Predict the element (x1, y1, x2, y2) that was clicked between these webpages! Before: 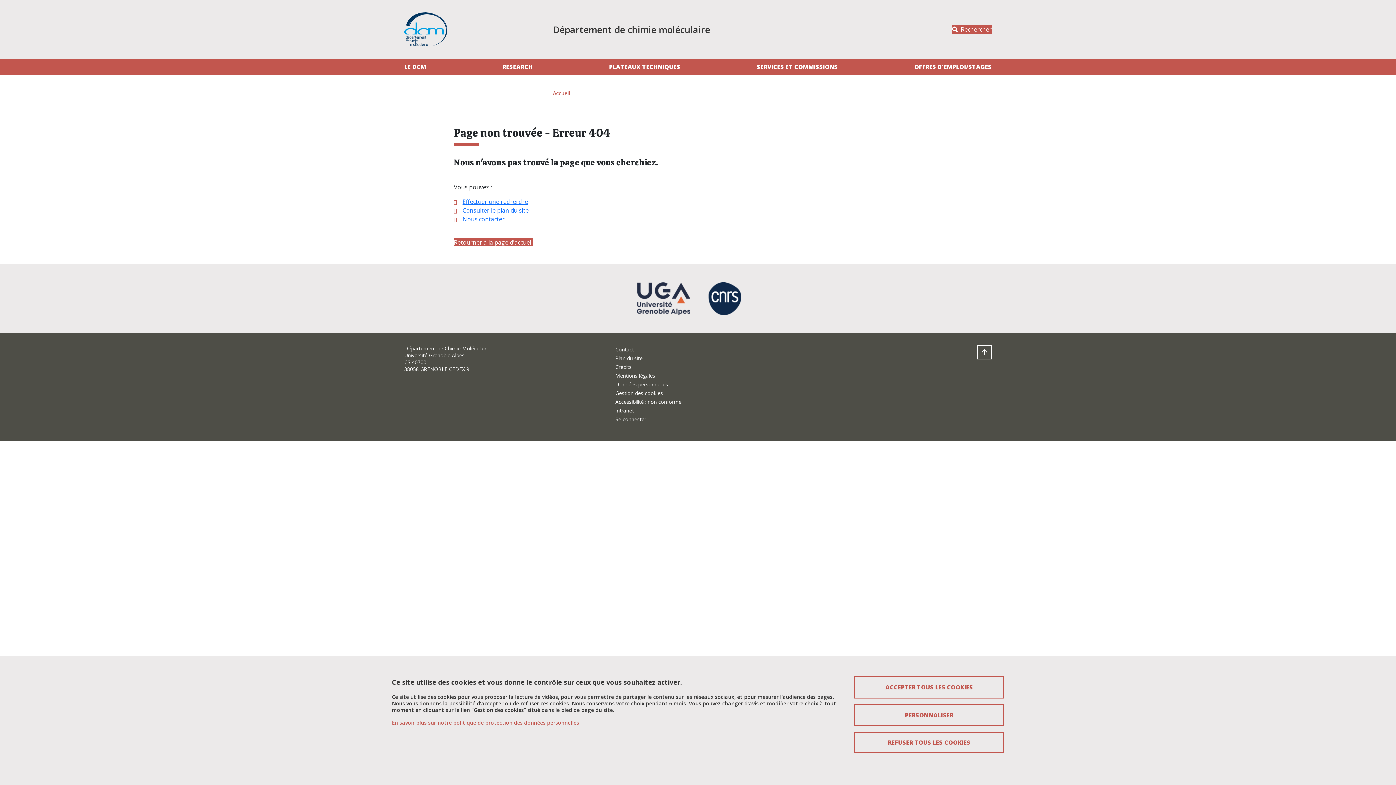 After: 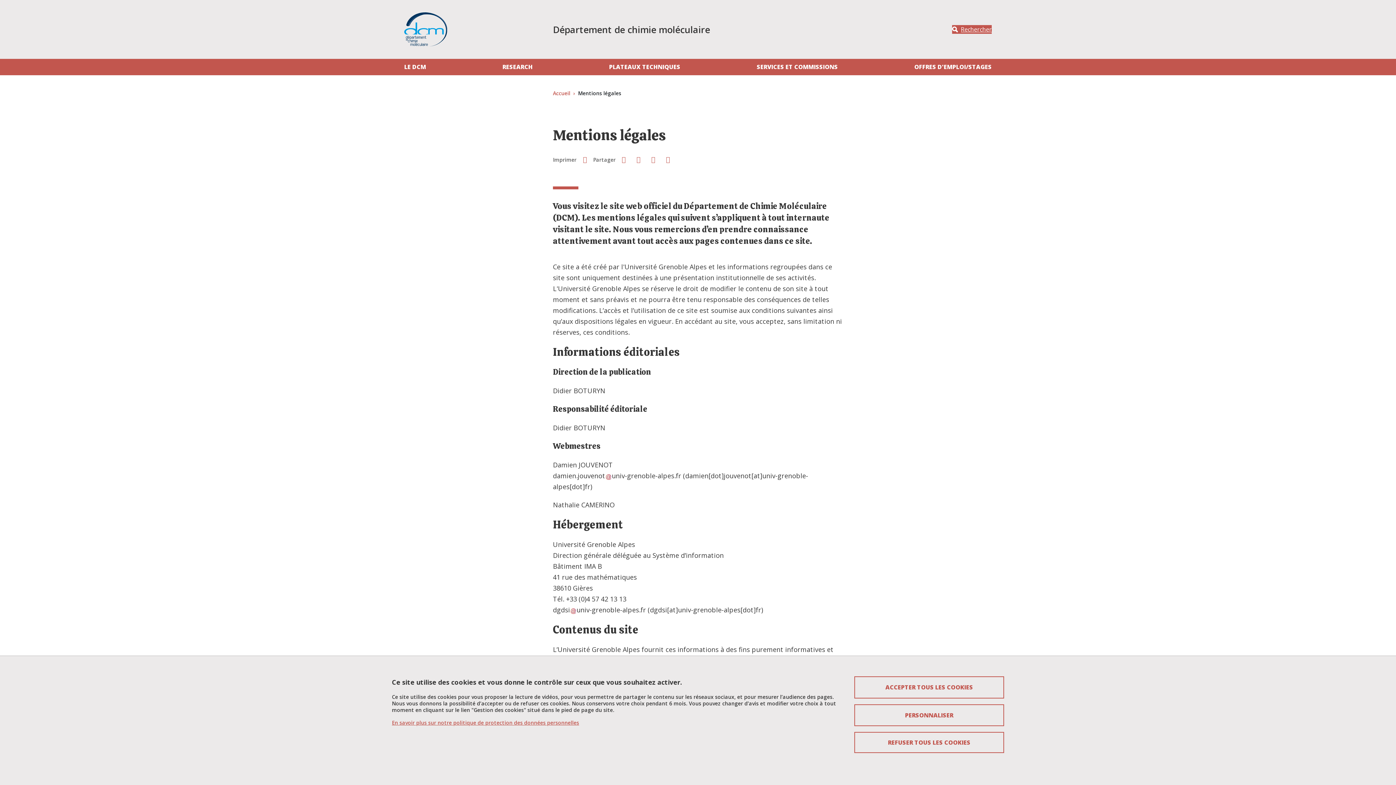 Action: bbox: (615, 372, 655, 379) label: Mentions légales